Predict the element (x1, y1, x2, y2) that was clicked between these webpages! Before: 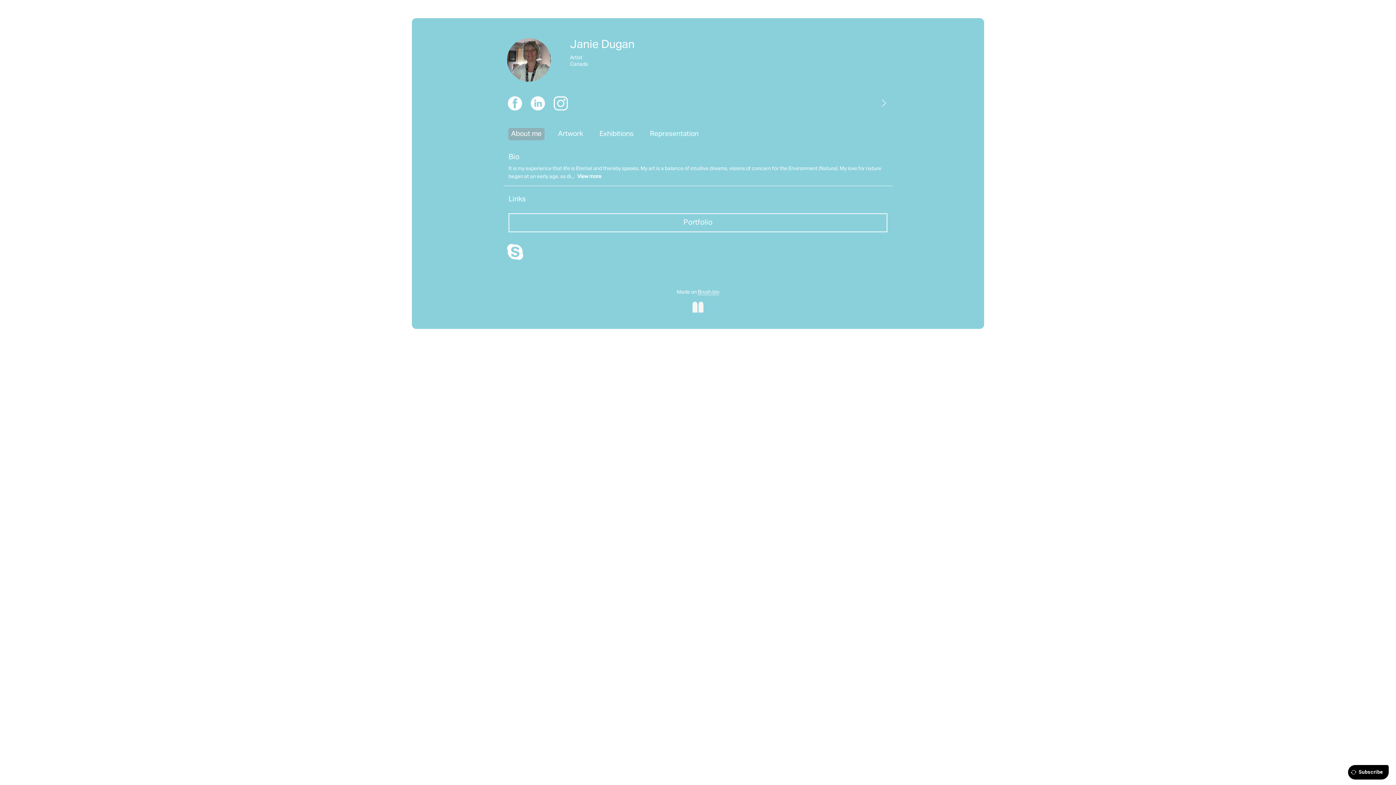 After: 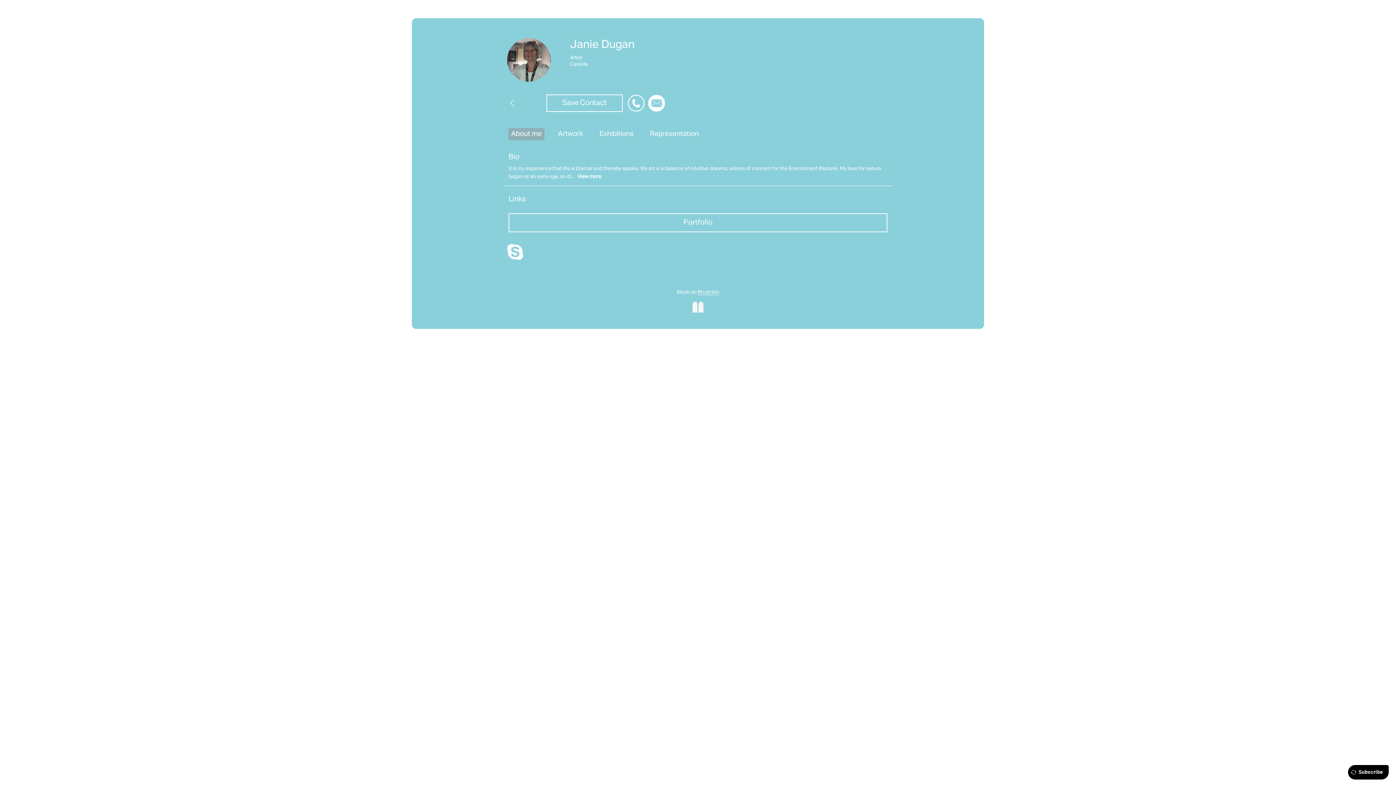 Action: label: Next slide bbox: (879, 95, 889, 111)